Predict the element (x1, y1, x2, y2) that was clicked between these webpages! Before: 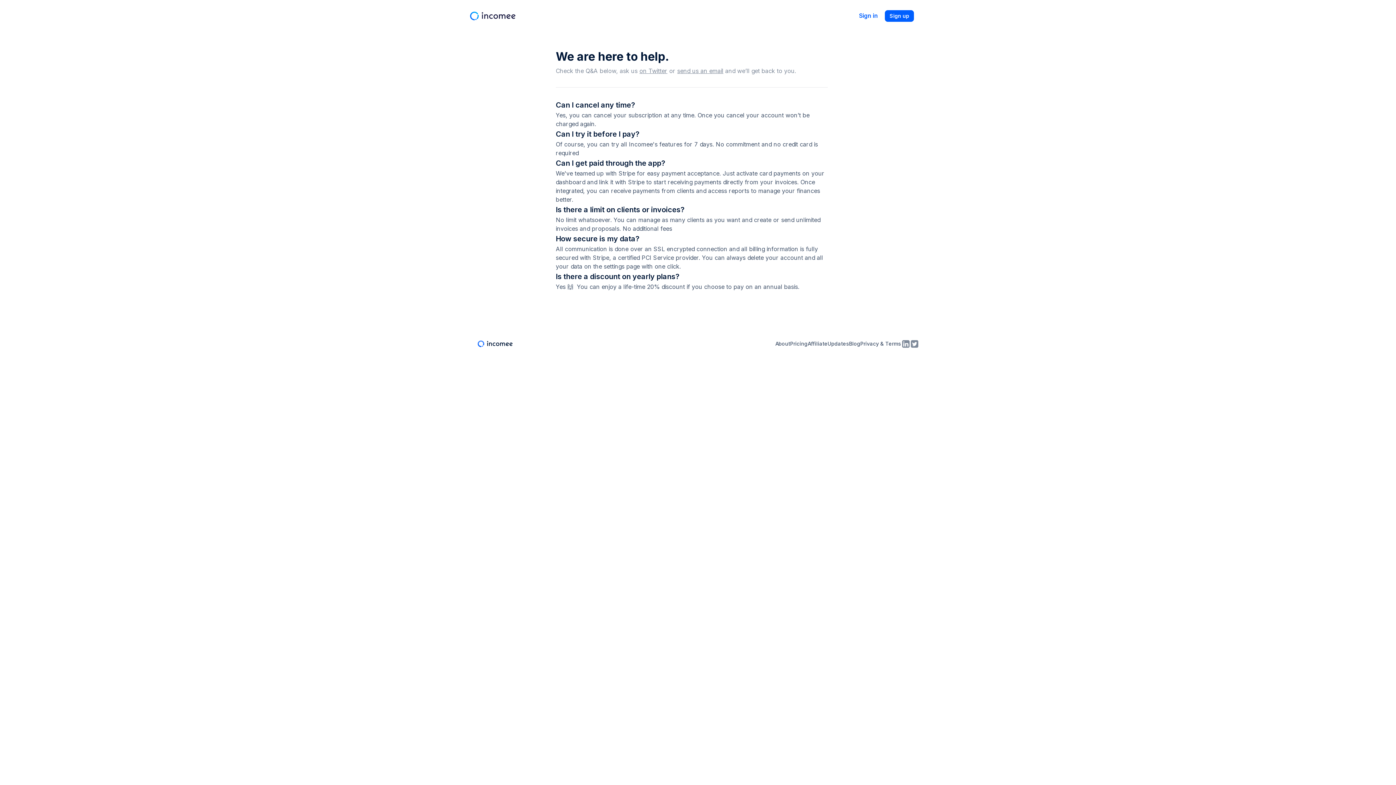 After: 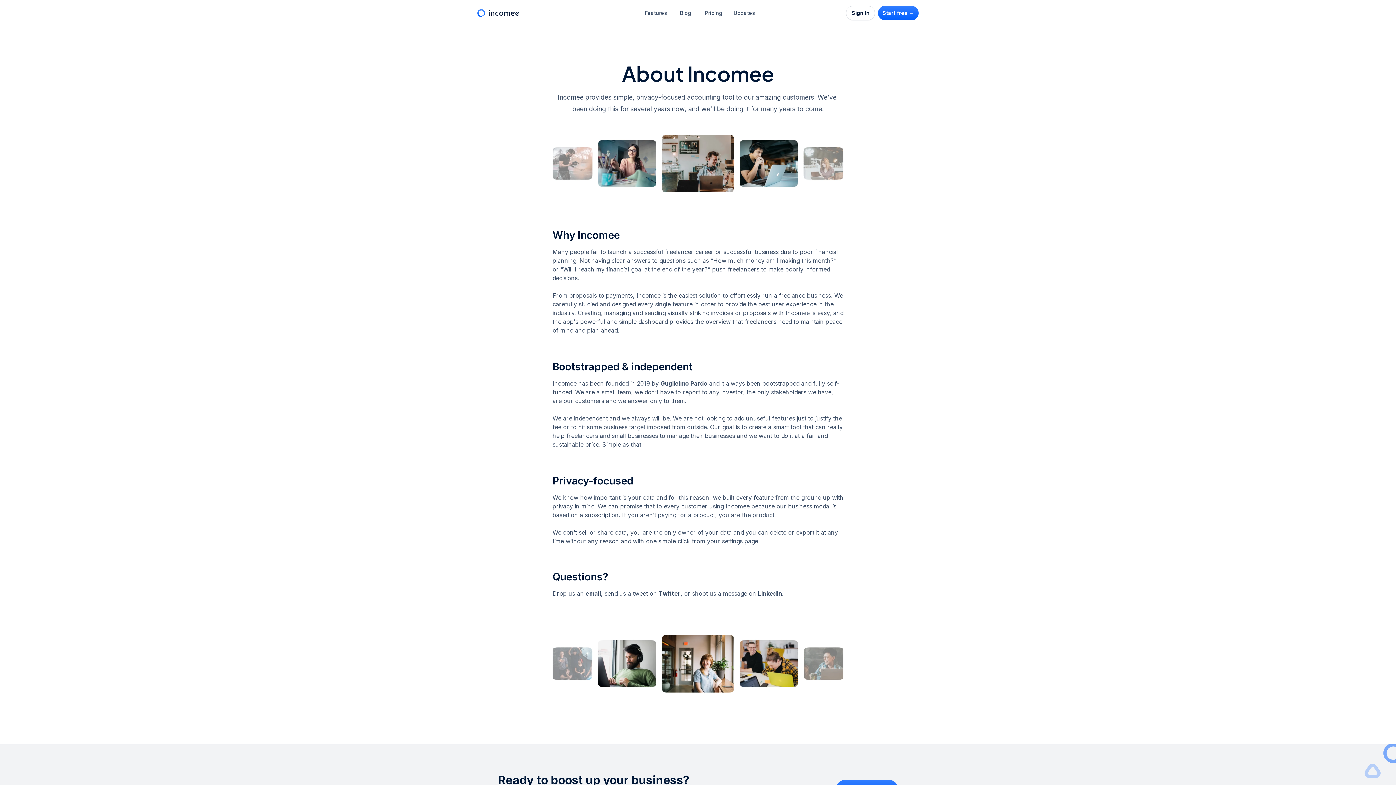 Action: bbox: (775, 339, 790, 348) label: About